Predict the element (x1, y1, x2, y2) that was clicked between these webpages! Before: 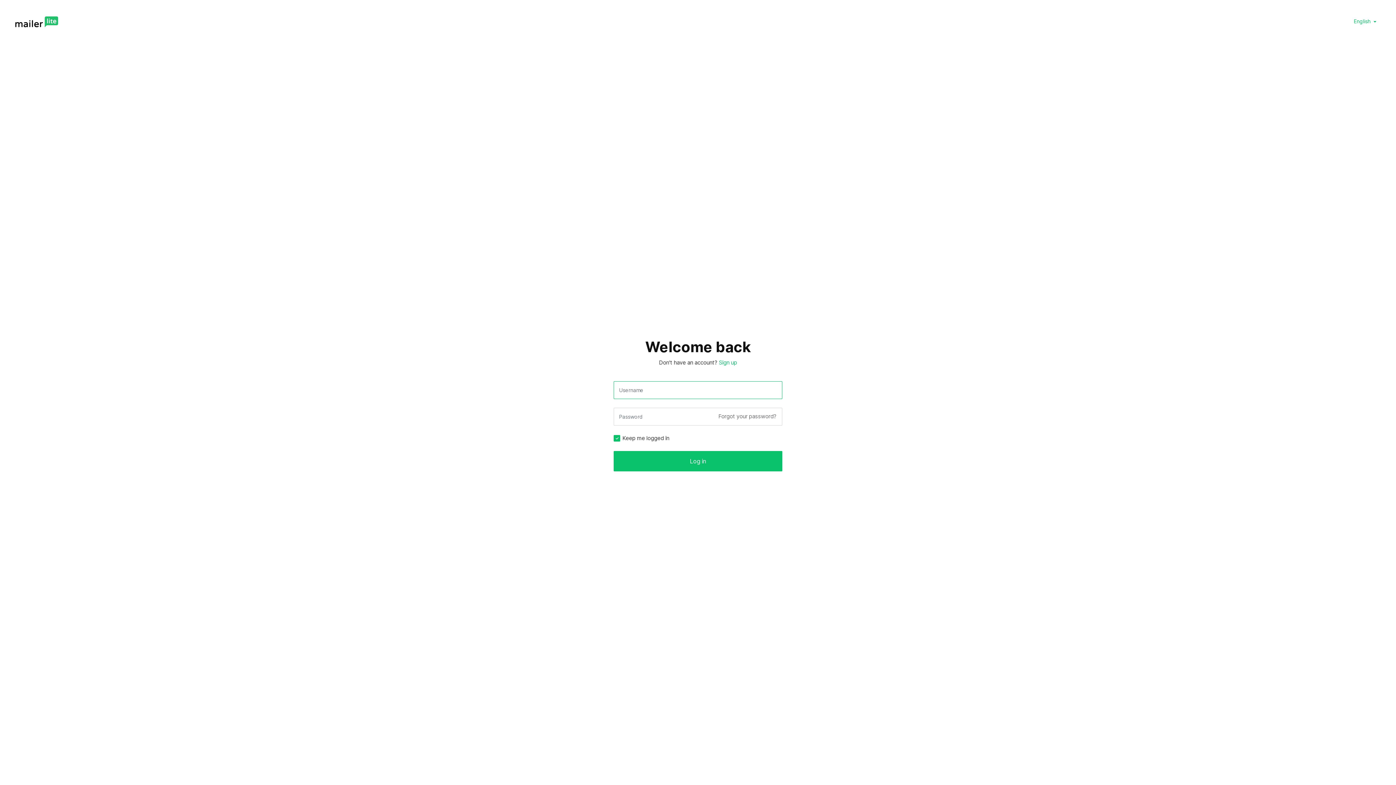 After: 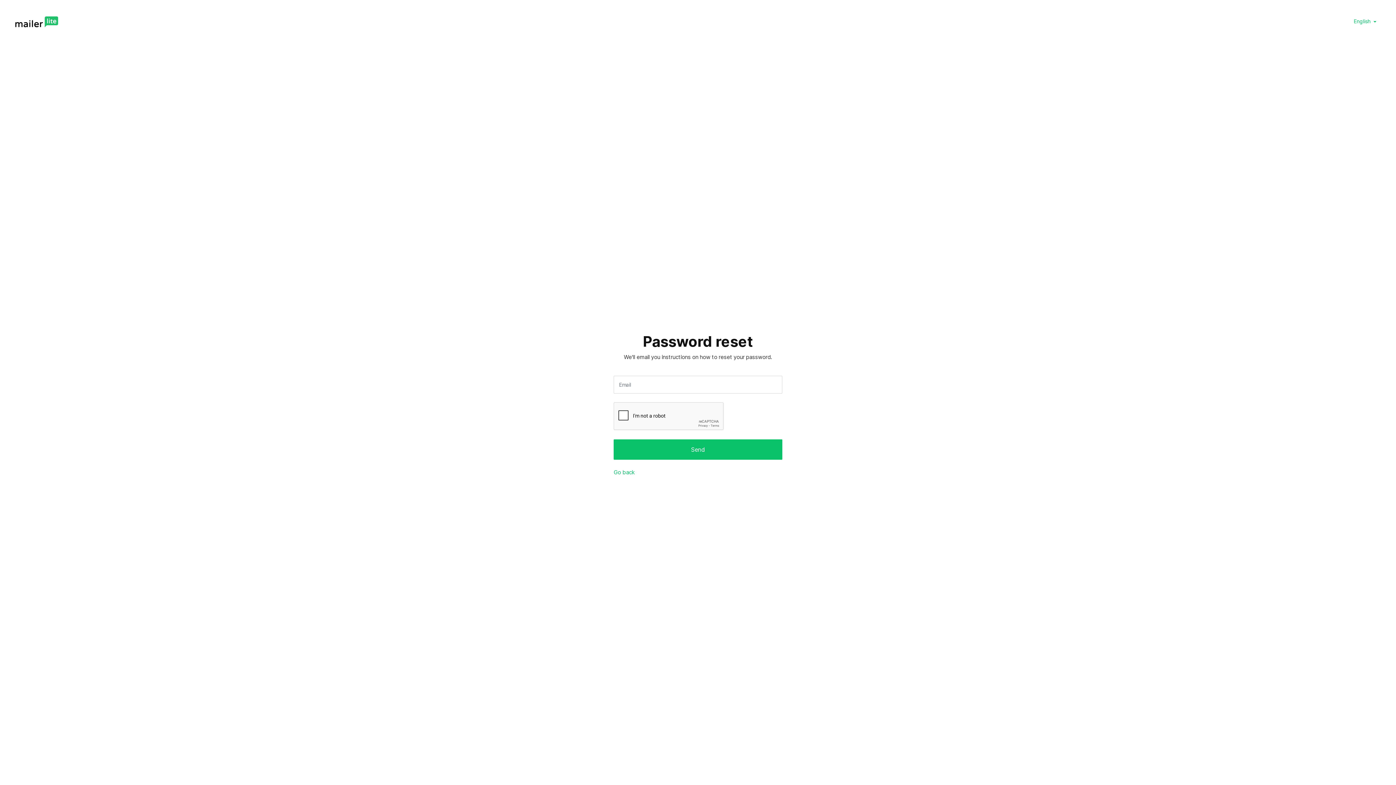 Action: bbox: (718, 412, 776, 420) label: Forgot your password?